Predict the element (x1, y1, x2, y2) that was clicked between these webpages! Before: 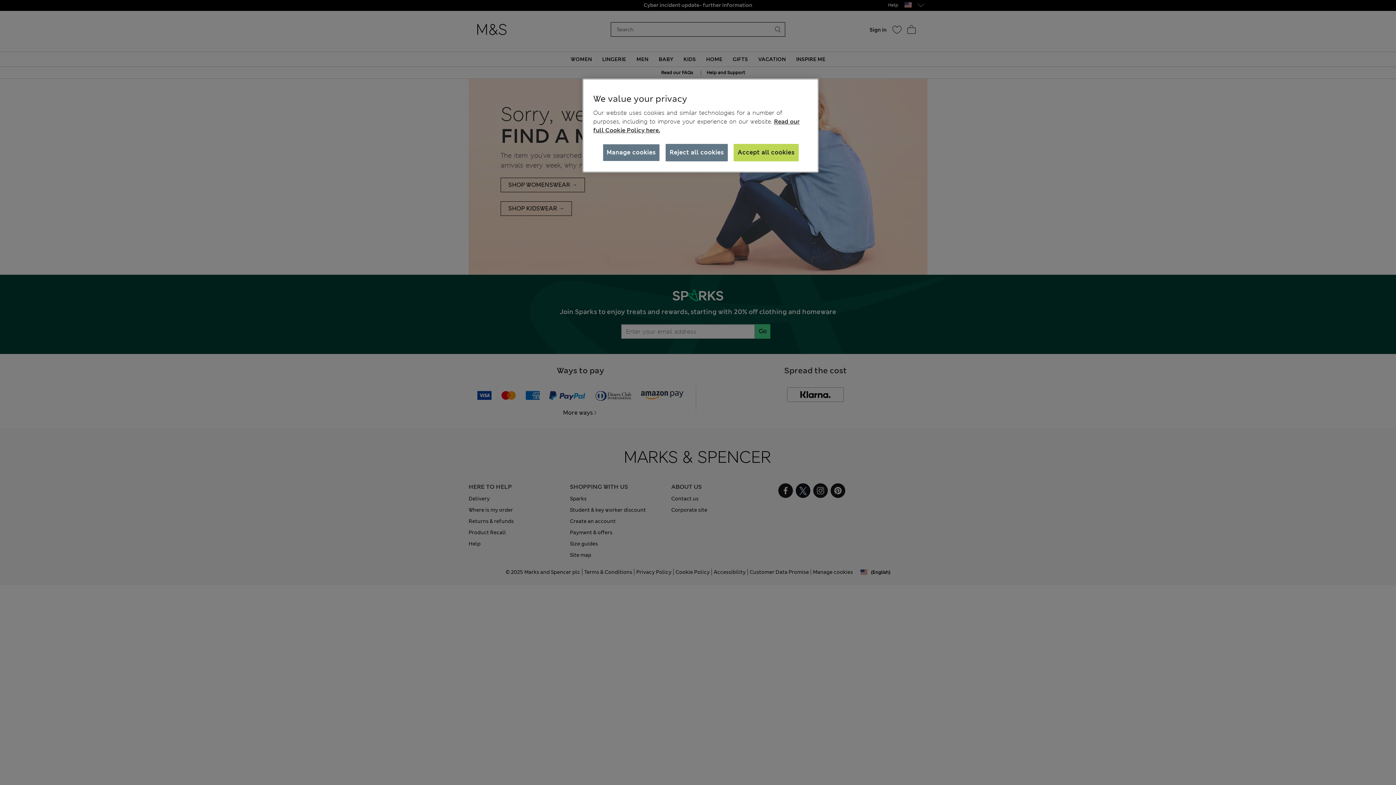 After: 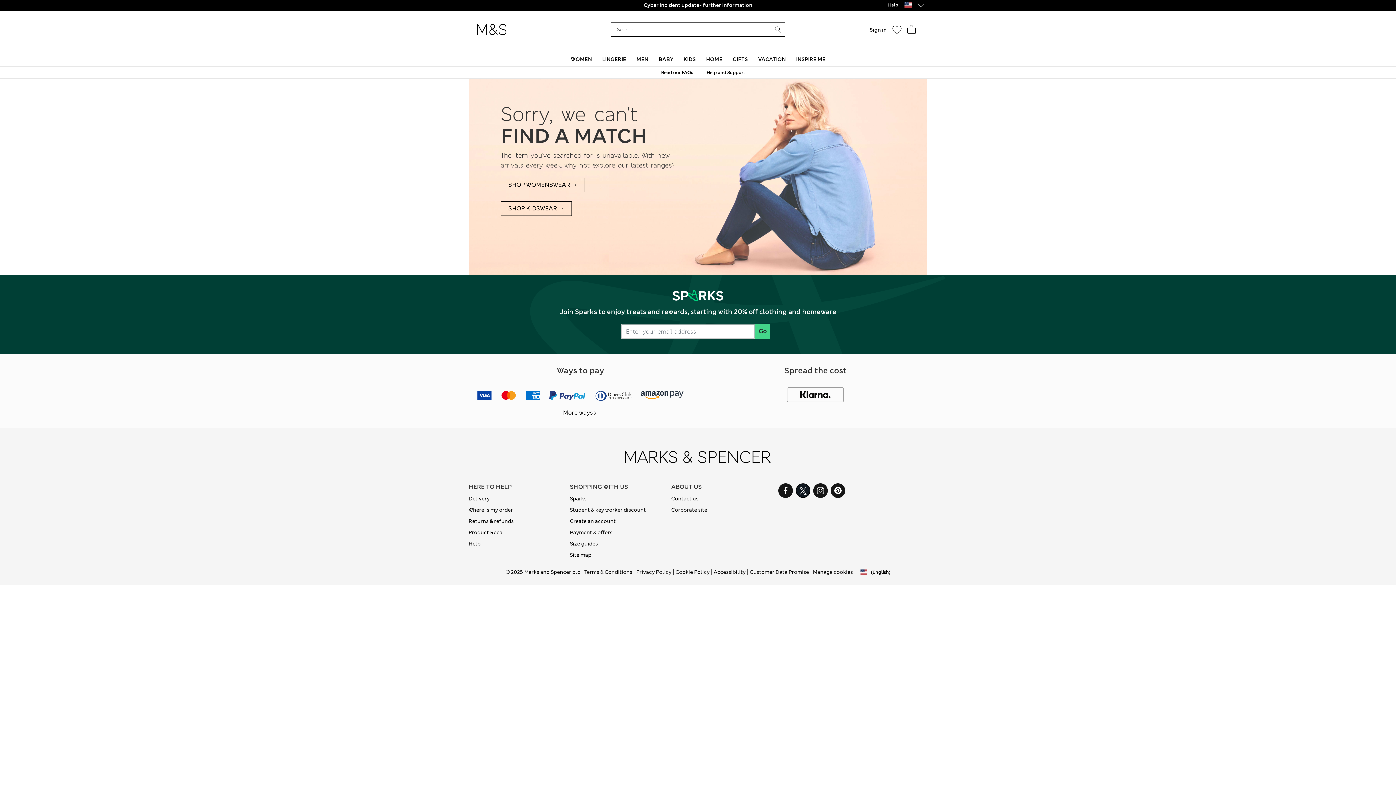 Action: label: Accept all cookies bbox: (733, 144, 798, 161)